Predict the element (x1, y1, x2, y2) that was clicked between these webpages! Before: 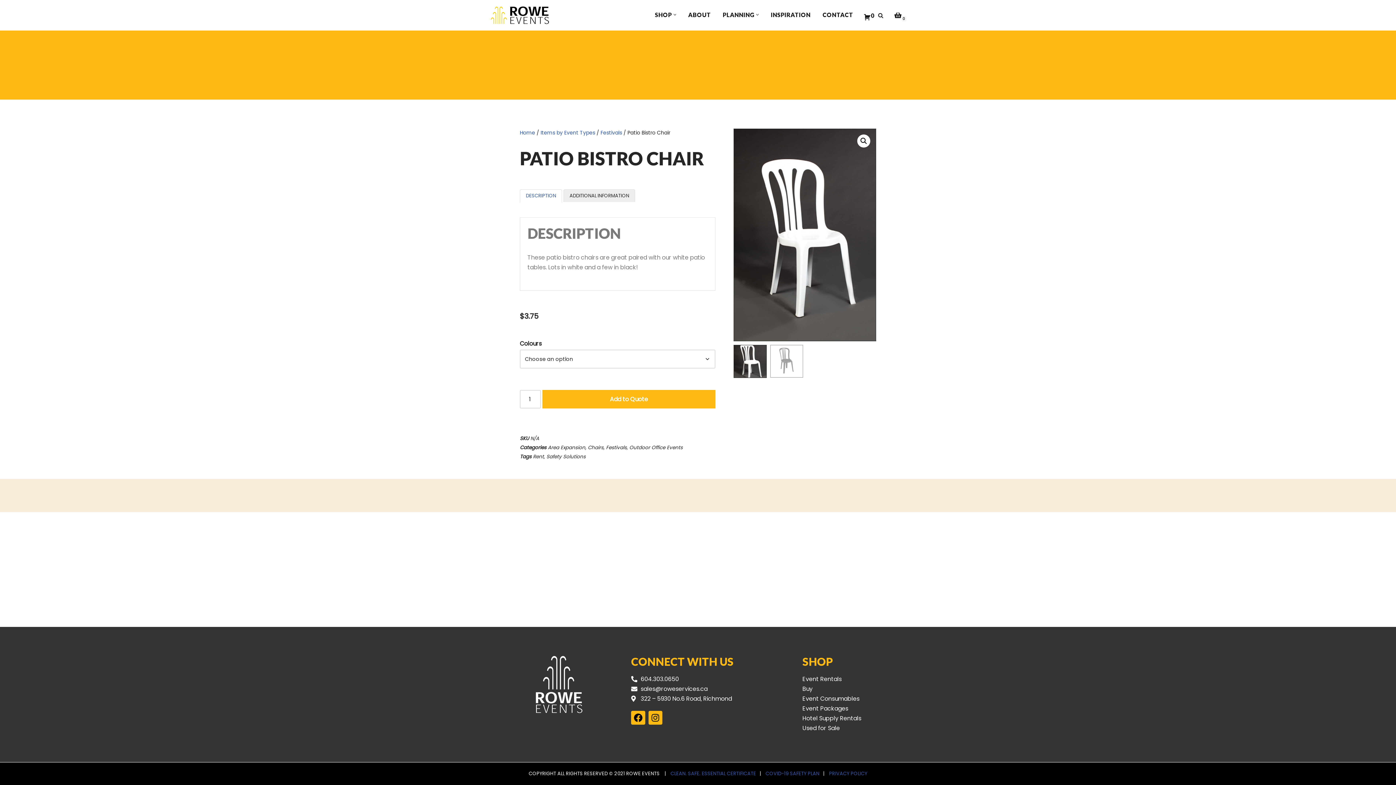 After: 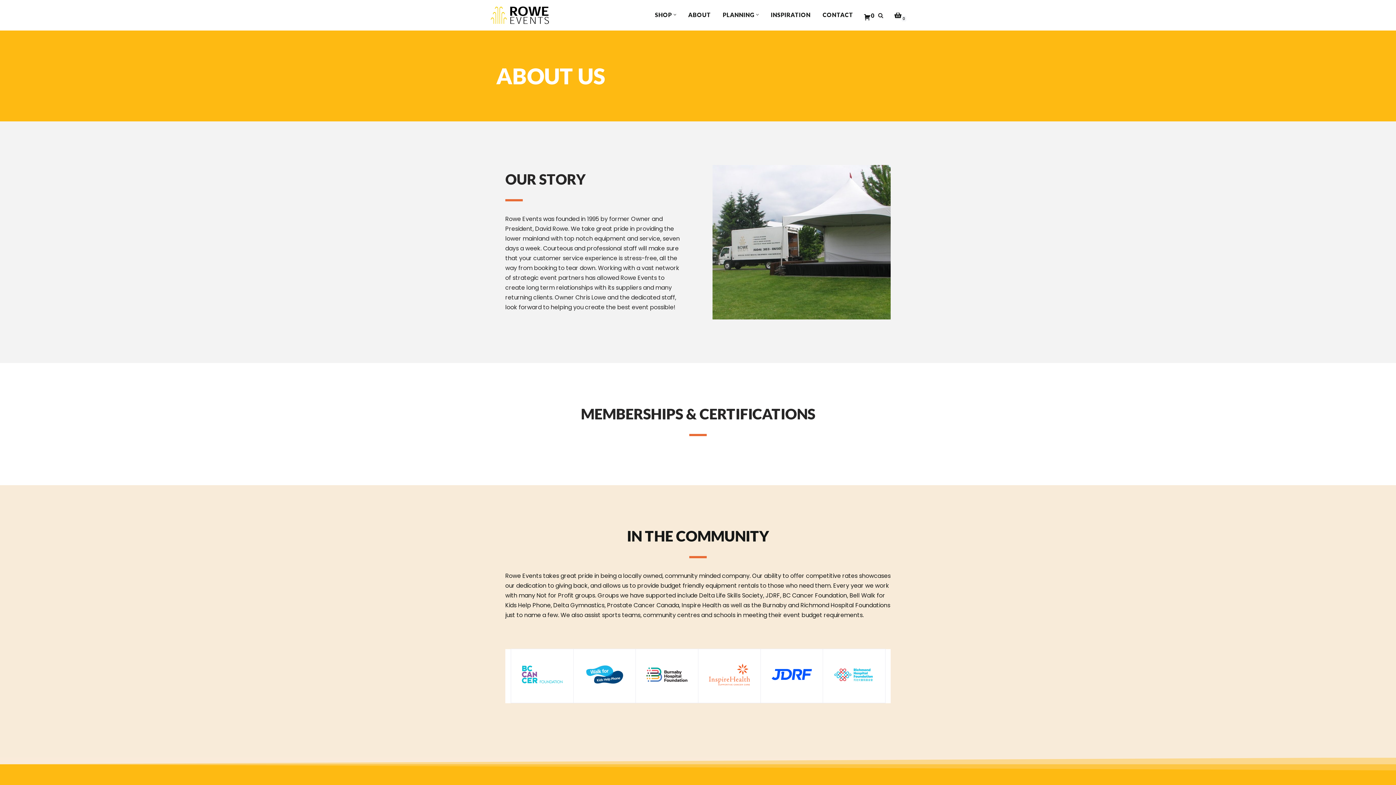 Action: bbox: (688, 9, 710, 19) label: ABOUT